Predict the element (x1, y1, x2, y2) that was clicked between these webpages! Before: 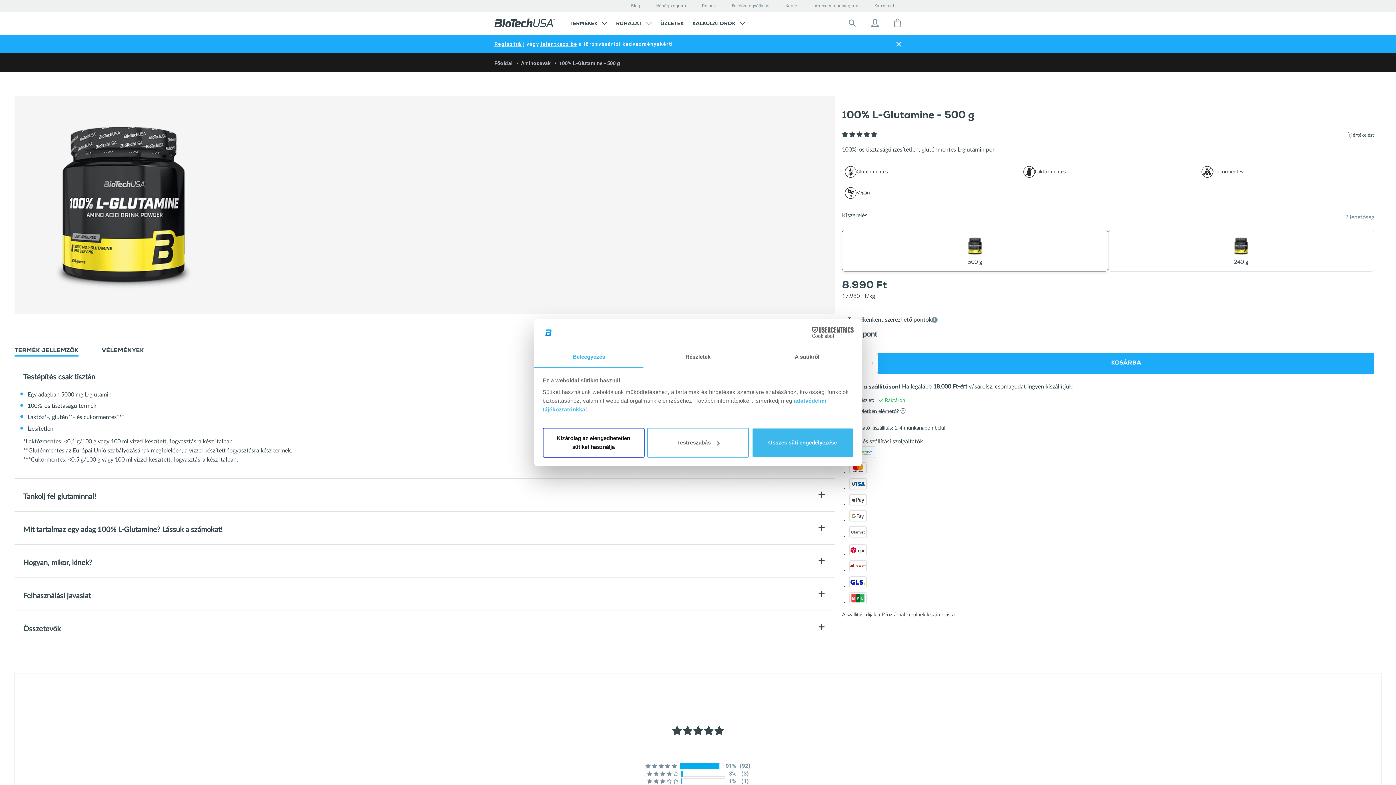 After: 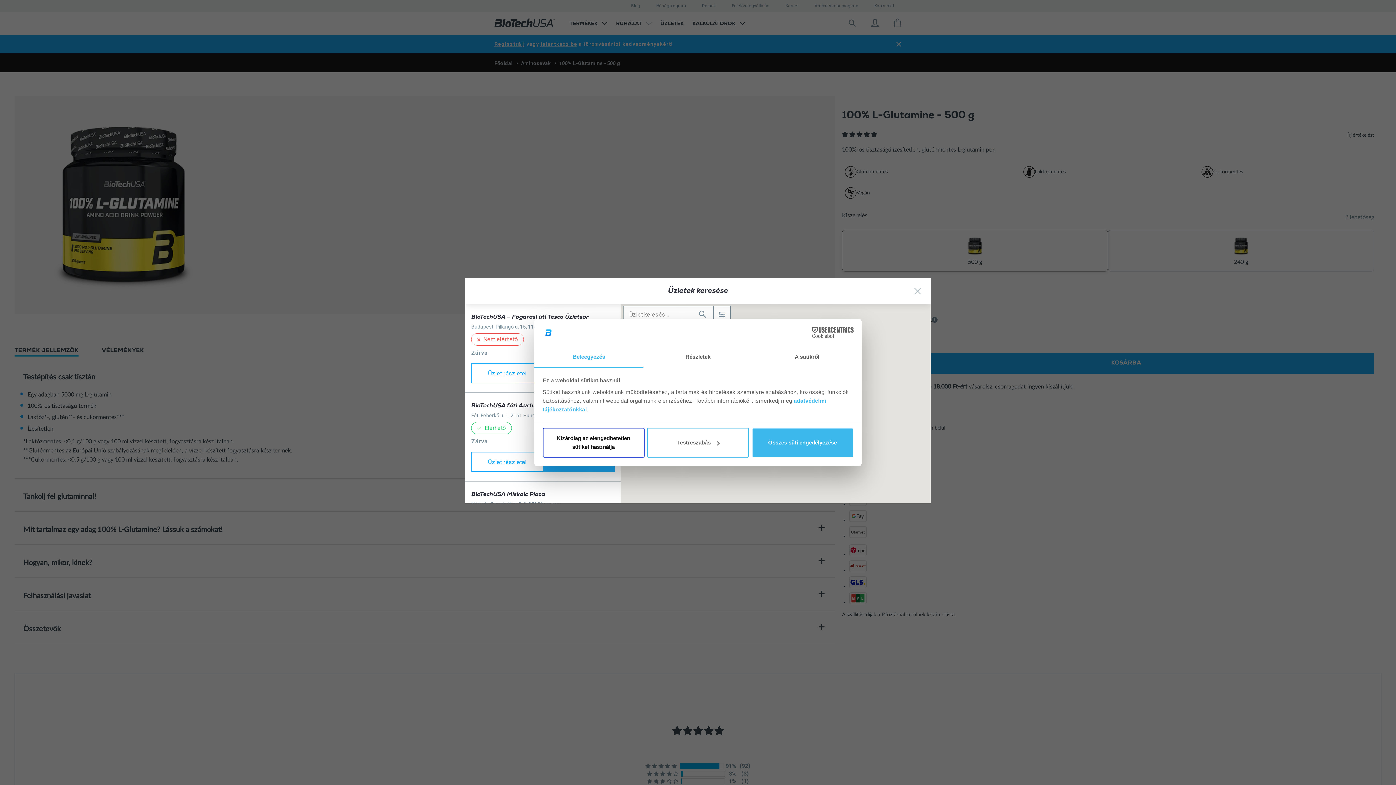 Action: bbox: (842, 408, 898, 415) label: Melyik üzletben elérhető?